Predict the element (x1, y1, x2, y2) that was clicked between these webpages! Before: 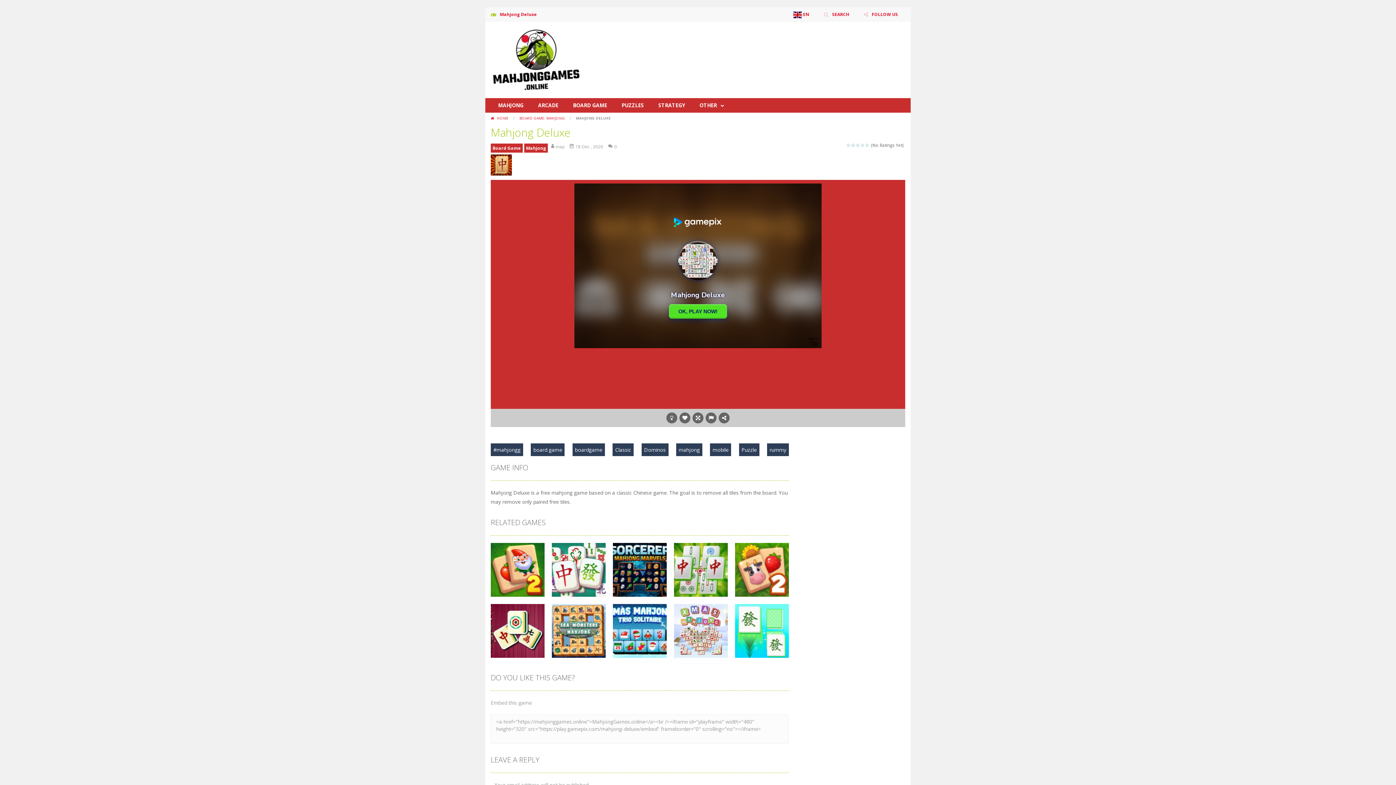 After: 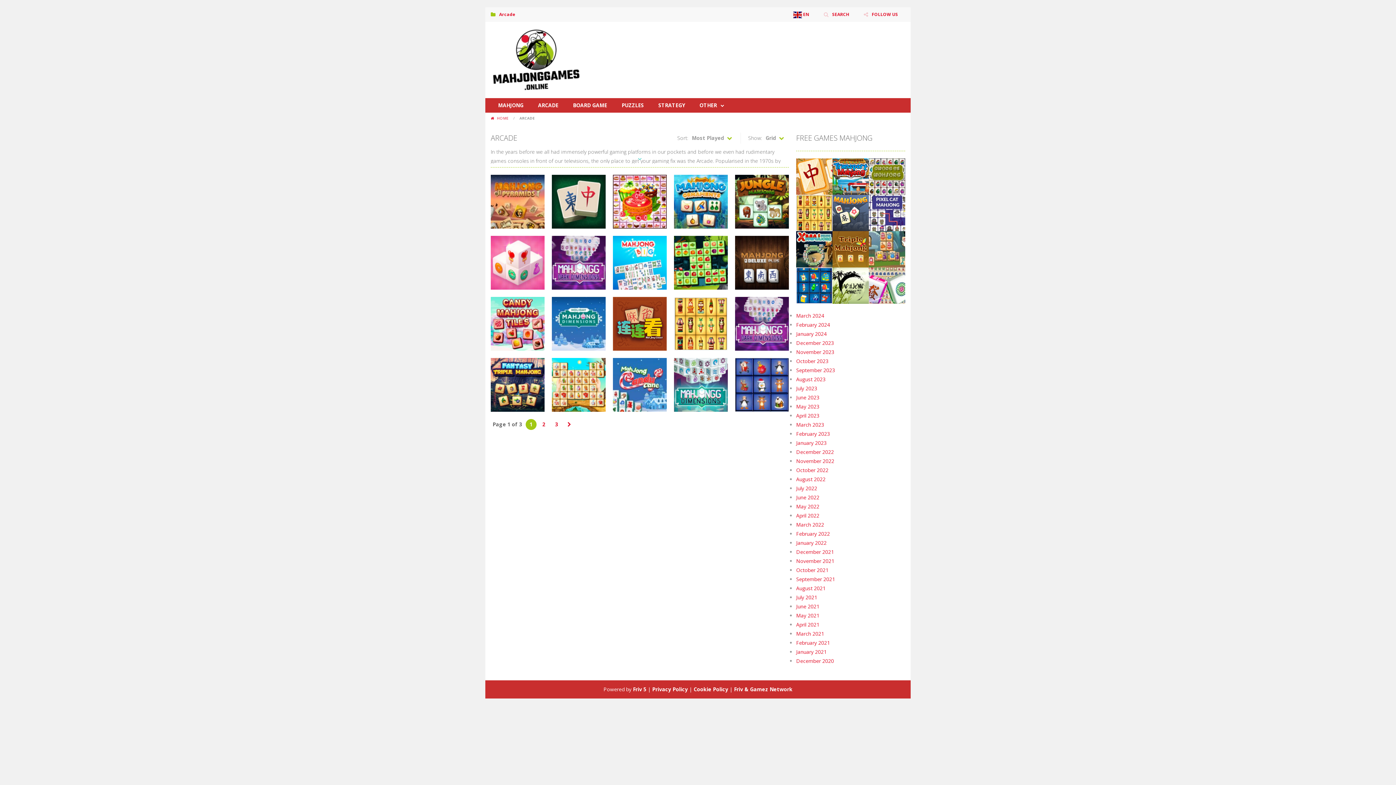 Action: bbox: (530, 98, 565, 112) label: ARCADE